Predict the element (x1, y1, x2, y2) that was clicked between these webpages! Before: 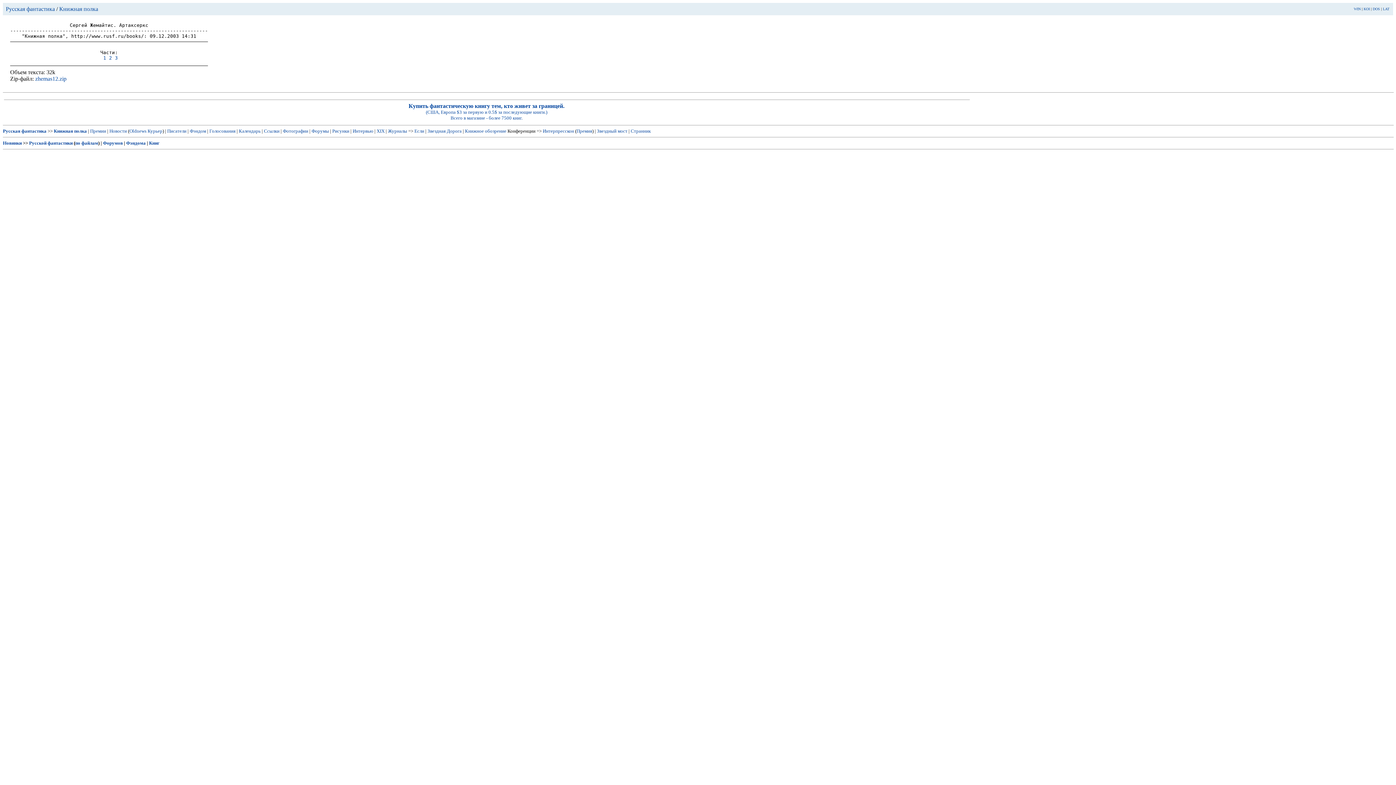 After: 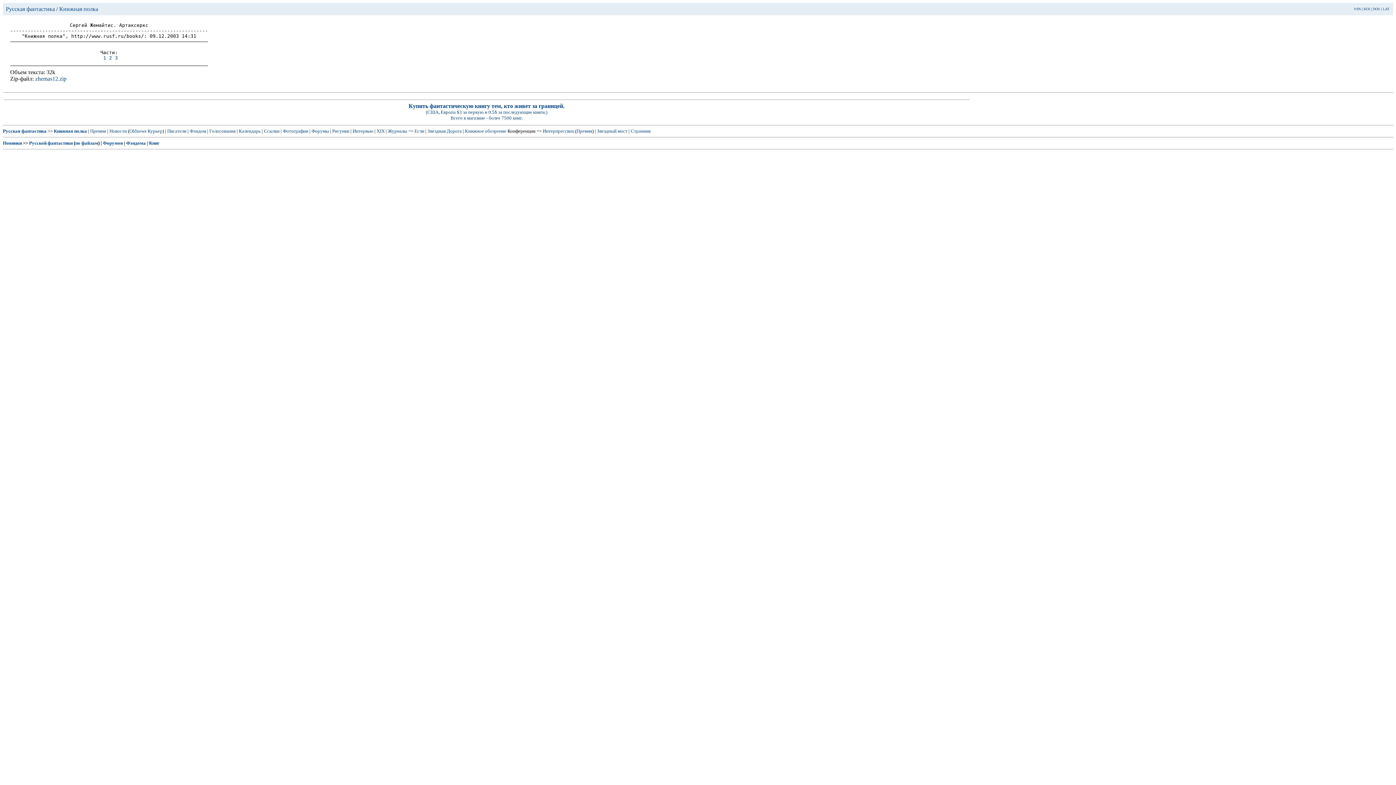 Action: bbox: (408, 102, 564, 120) label: Купить фантастическую книгу тем, кто живет за границей.
(США, Европа $3 за первую и 0.5$ за последующие книги.)
Всего в магазине - более 7500 книг.